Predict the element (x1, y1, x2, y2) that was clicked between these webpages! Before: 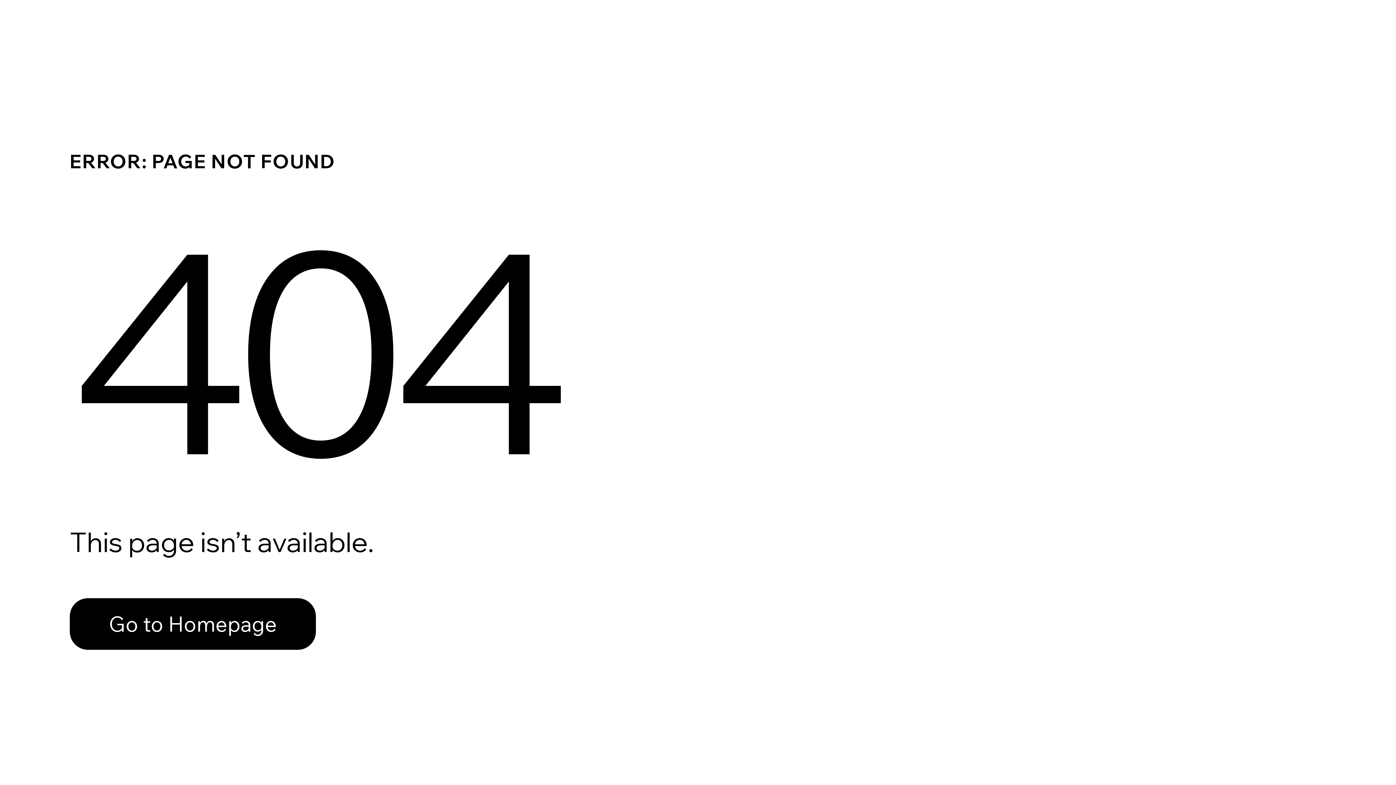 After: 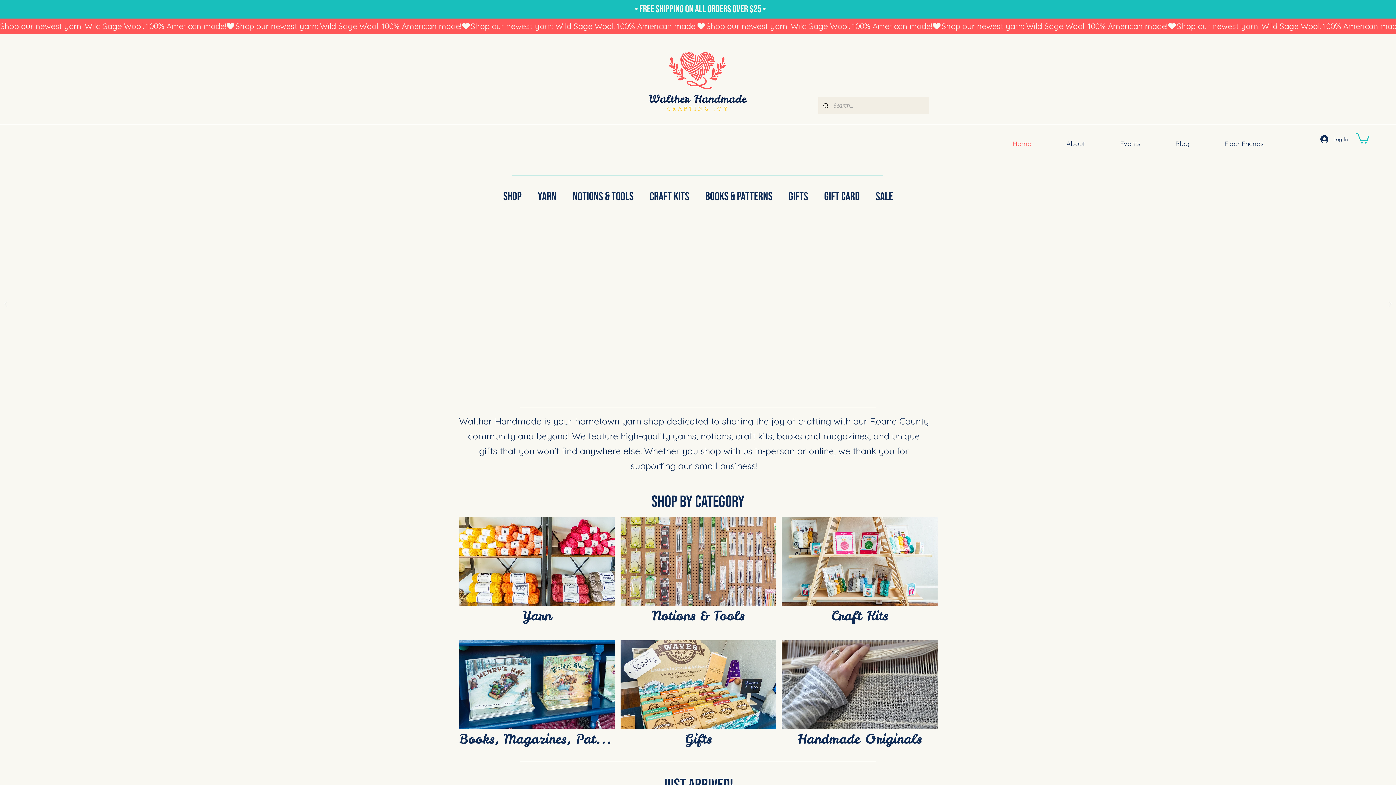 Action: bbox: (69, 598, 316, 650) label: Go to Homepage